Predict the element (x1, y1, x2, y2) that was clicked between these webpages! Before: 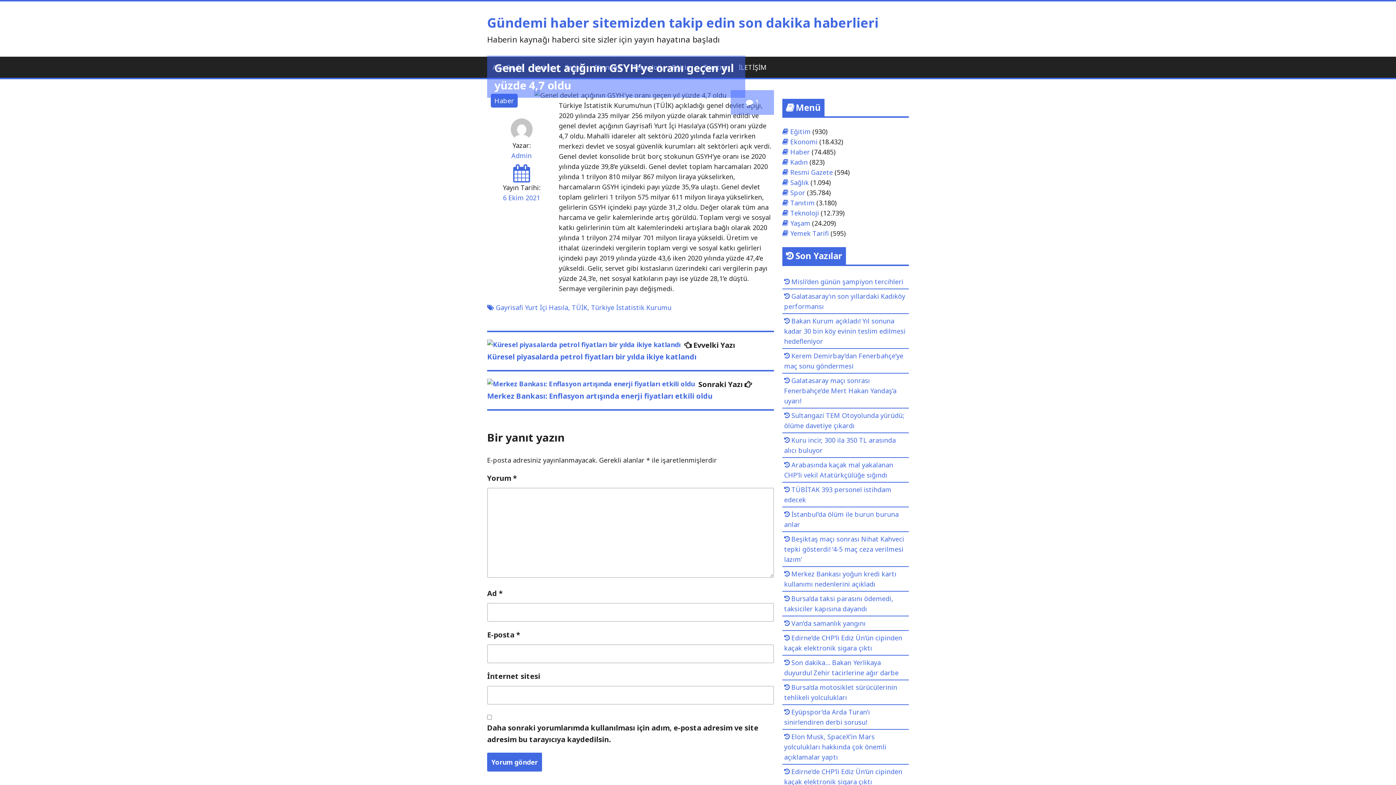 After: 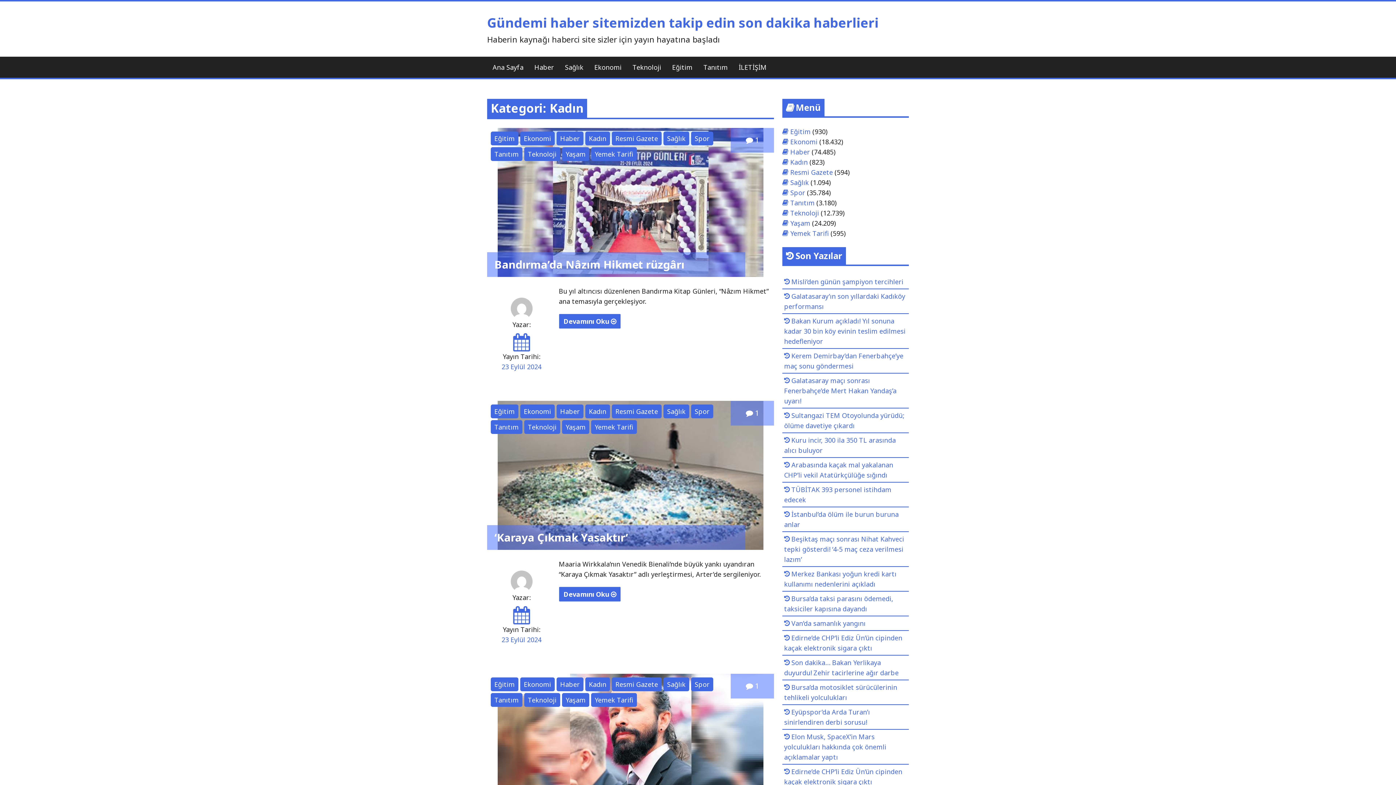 Action: label: Kadın bbox: (790, 157, 808, 166)